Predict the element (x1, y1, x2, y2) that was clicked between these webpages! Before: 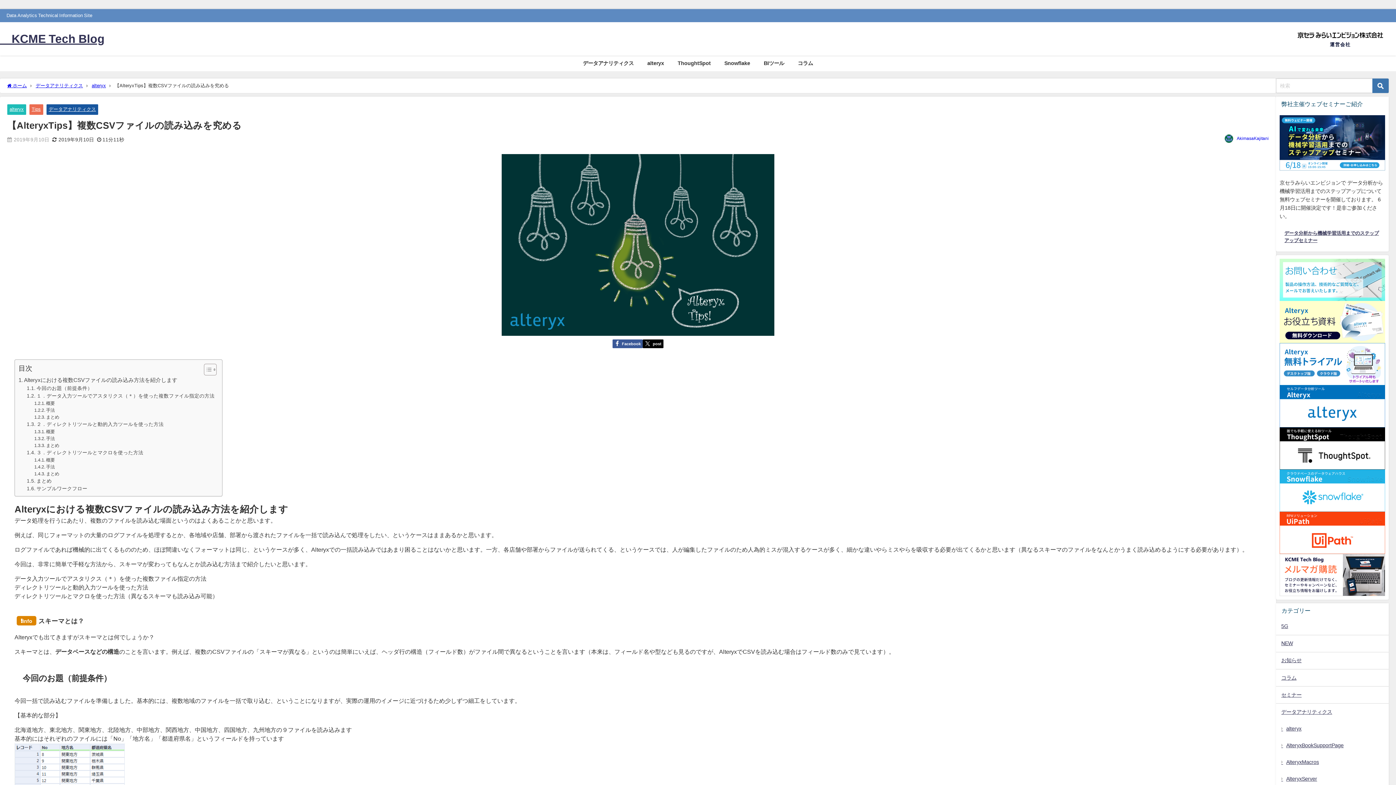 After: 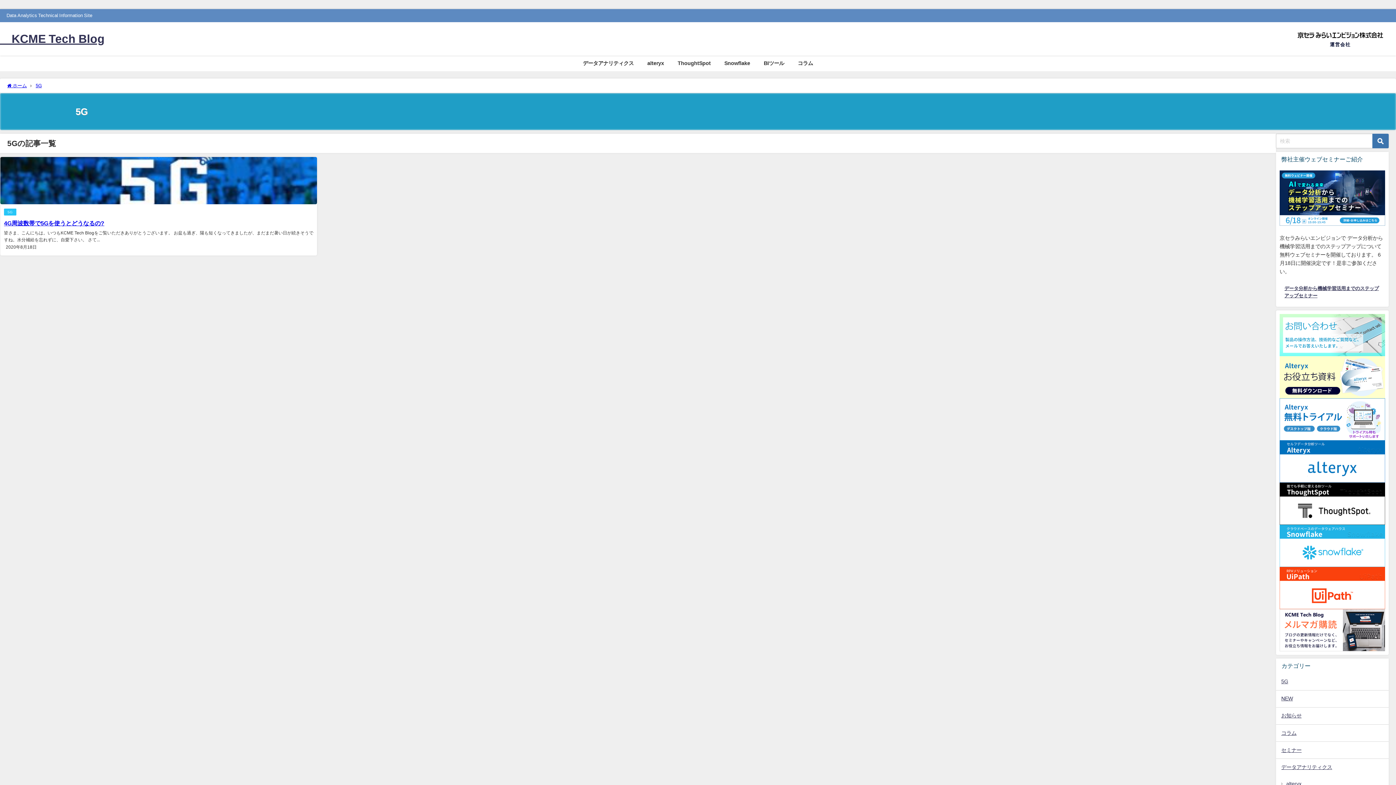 Action: label: 5G bbox: (1276, 618, 1389, 635)